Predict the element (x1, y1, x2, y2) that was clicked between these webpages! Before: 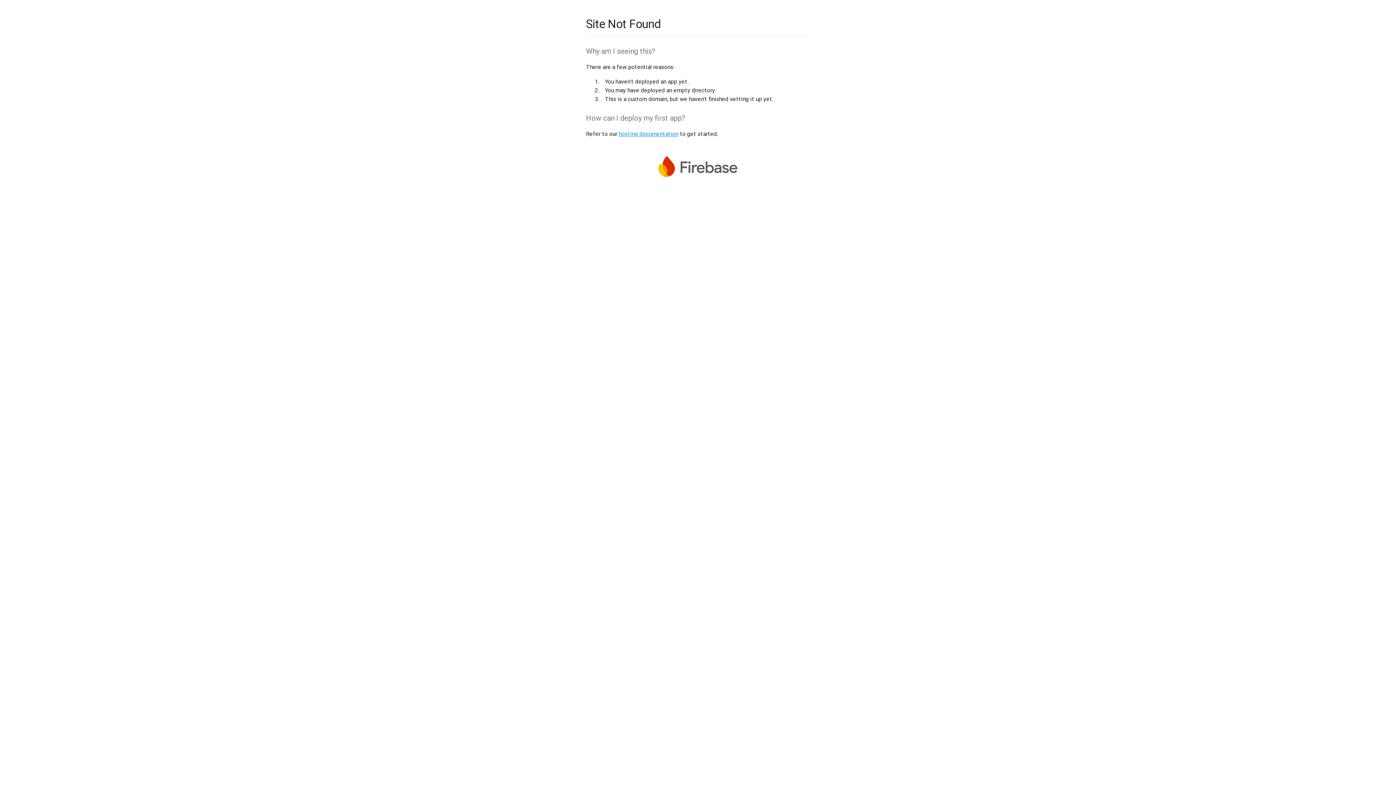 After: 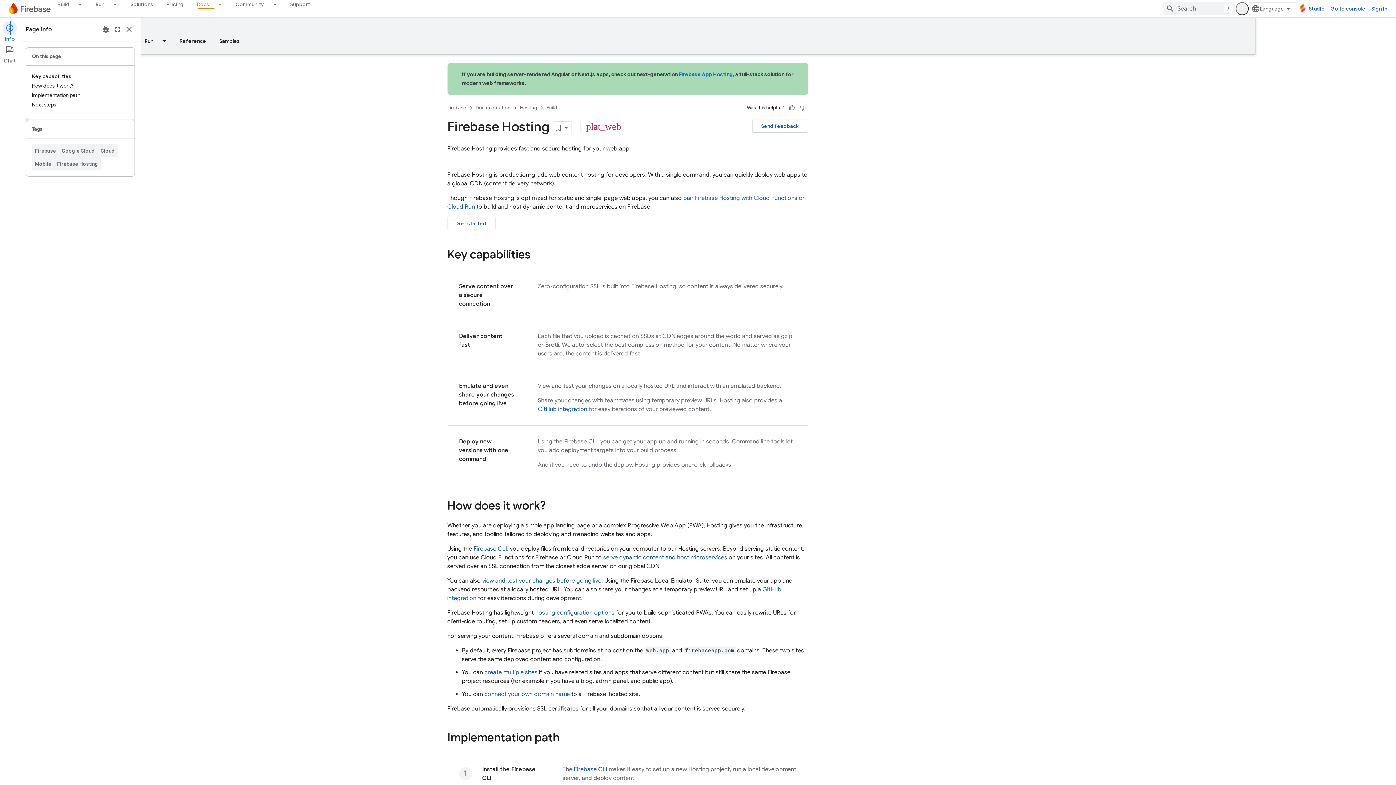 Action: label: hosting documentation bbox: (618, 130, 678, 137)